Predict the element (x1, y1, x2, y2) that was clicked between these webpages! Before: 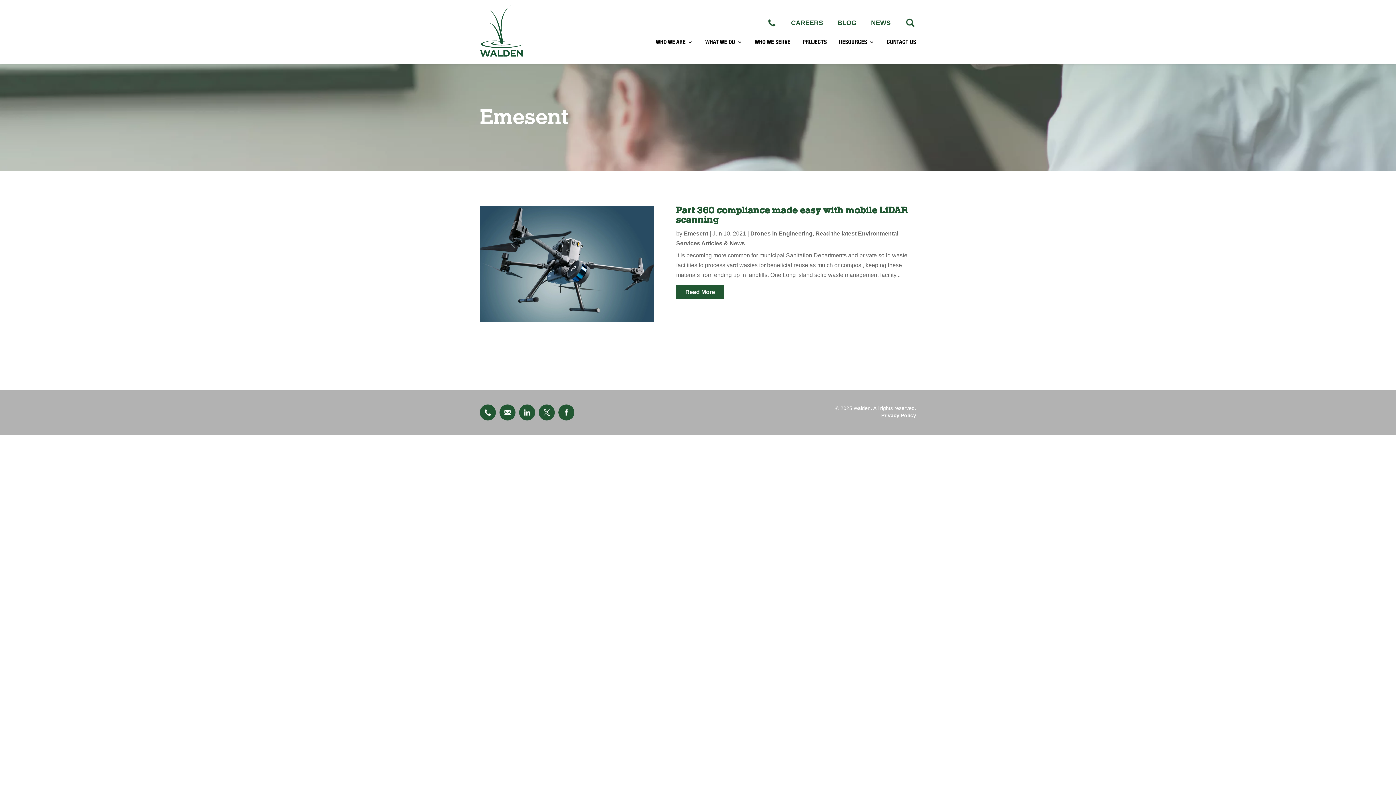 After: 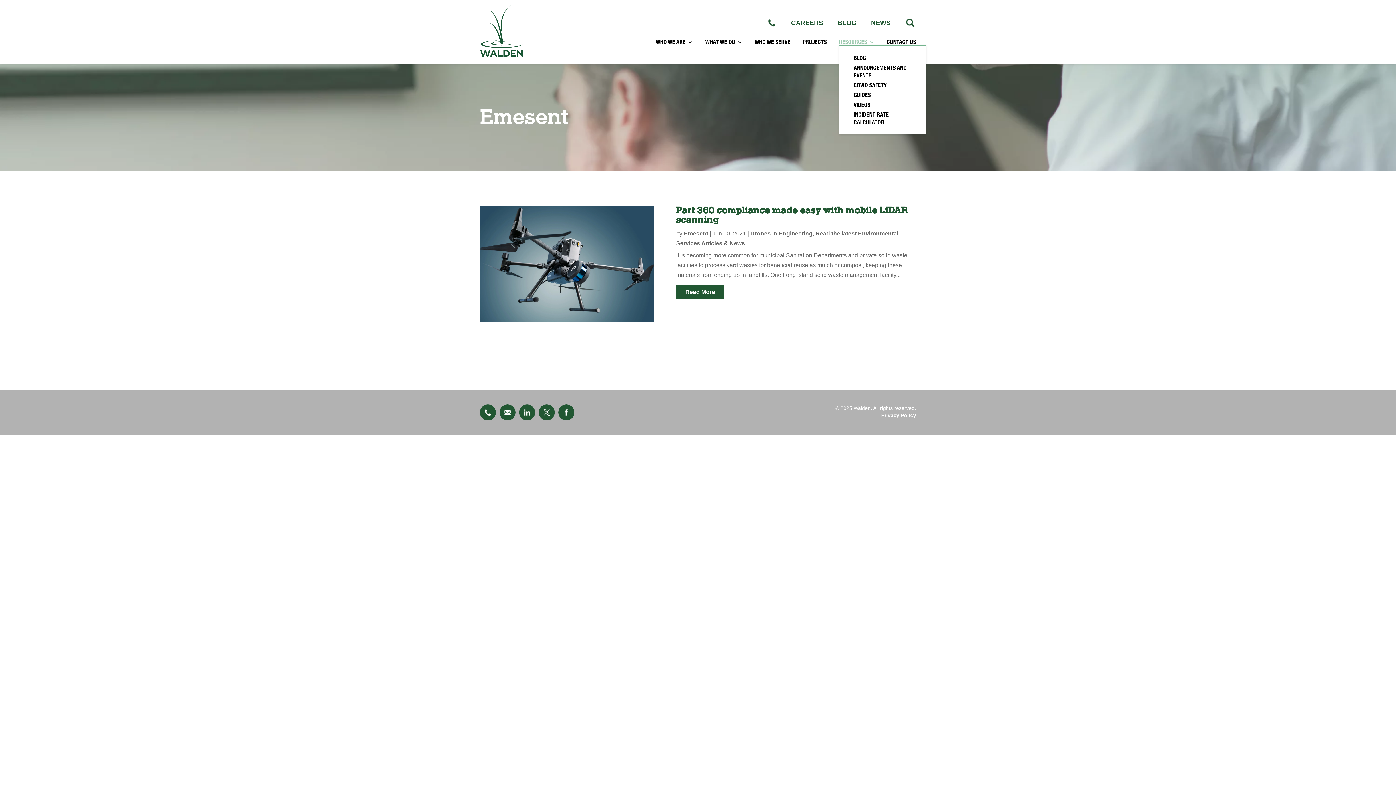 Action: bbox: (839, 39, 874, 44) label: RESOURCES